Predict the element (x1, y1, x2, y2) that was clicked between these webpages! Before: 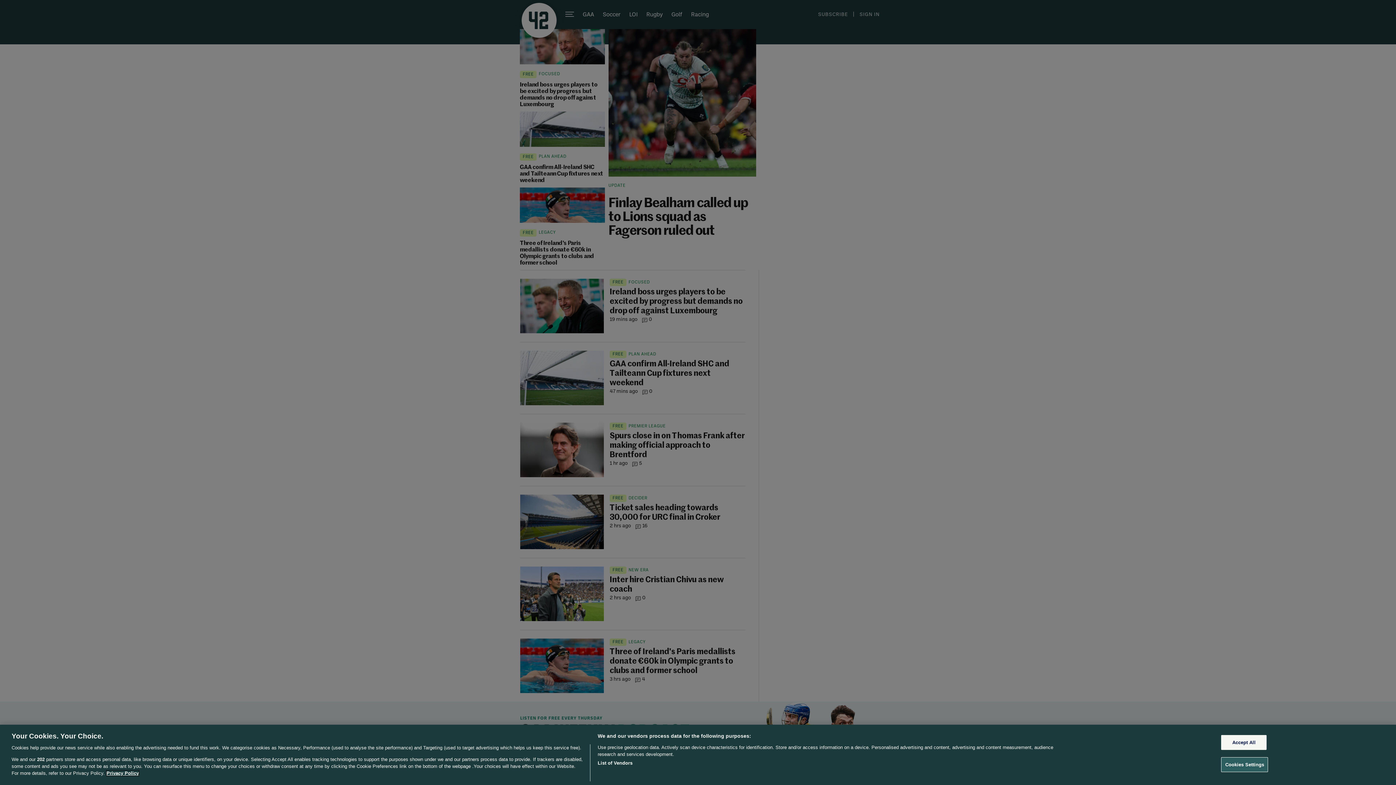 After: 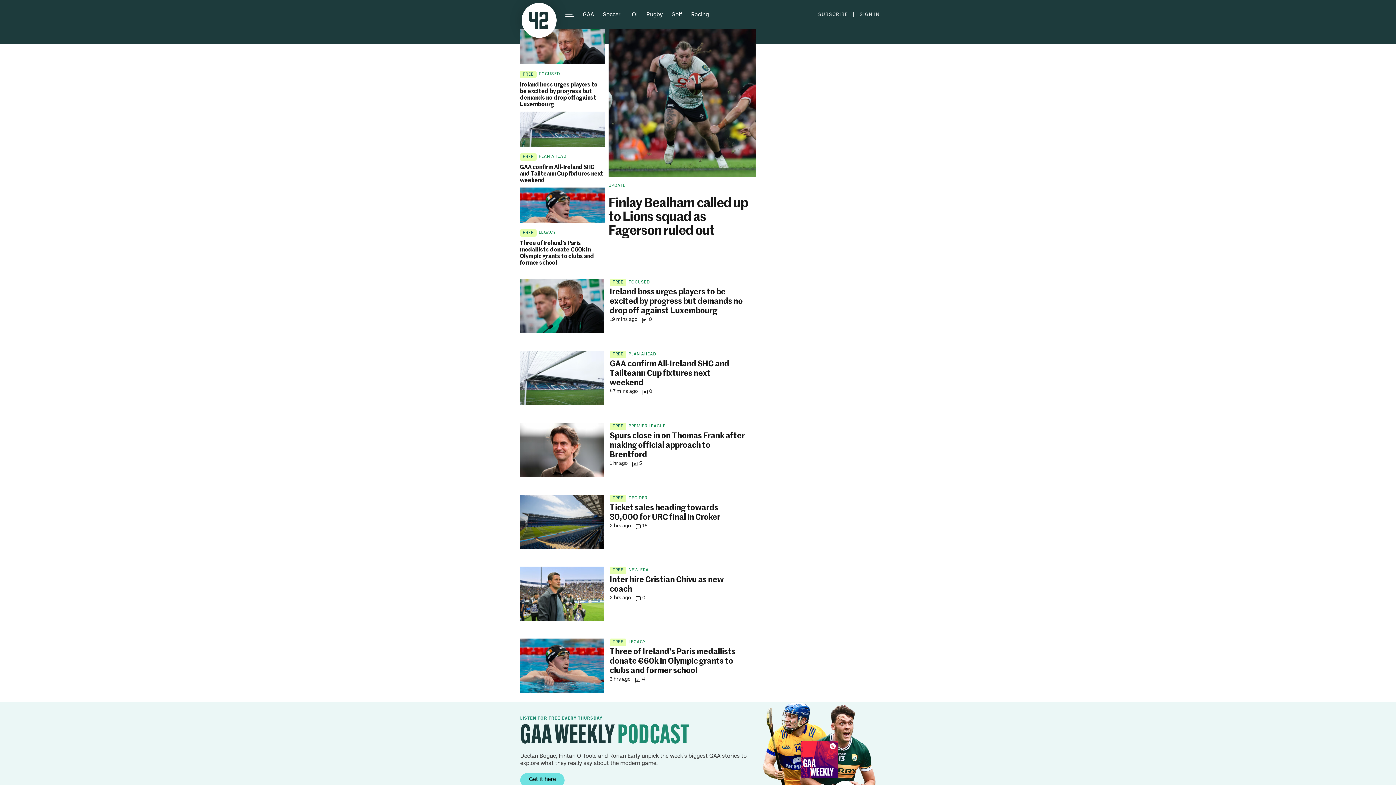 Action: label: Accept All bbox: (1221, 735, 1267, 750)